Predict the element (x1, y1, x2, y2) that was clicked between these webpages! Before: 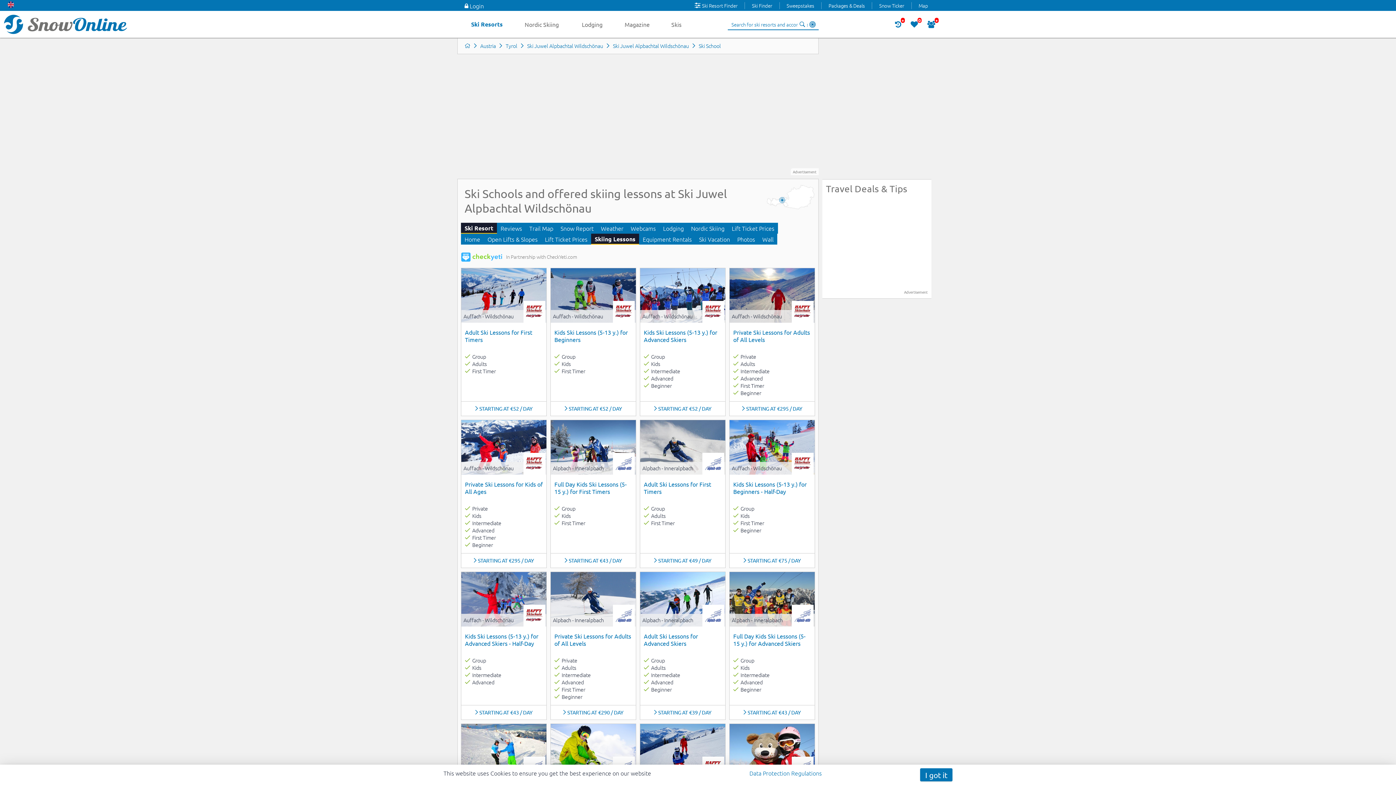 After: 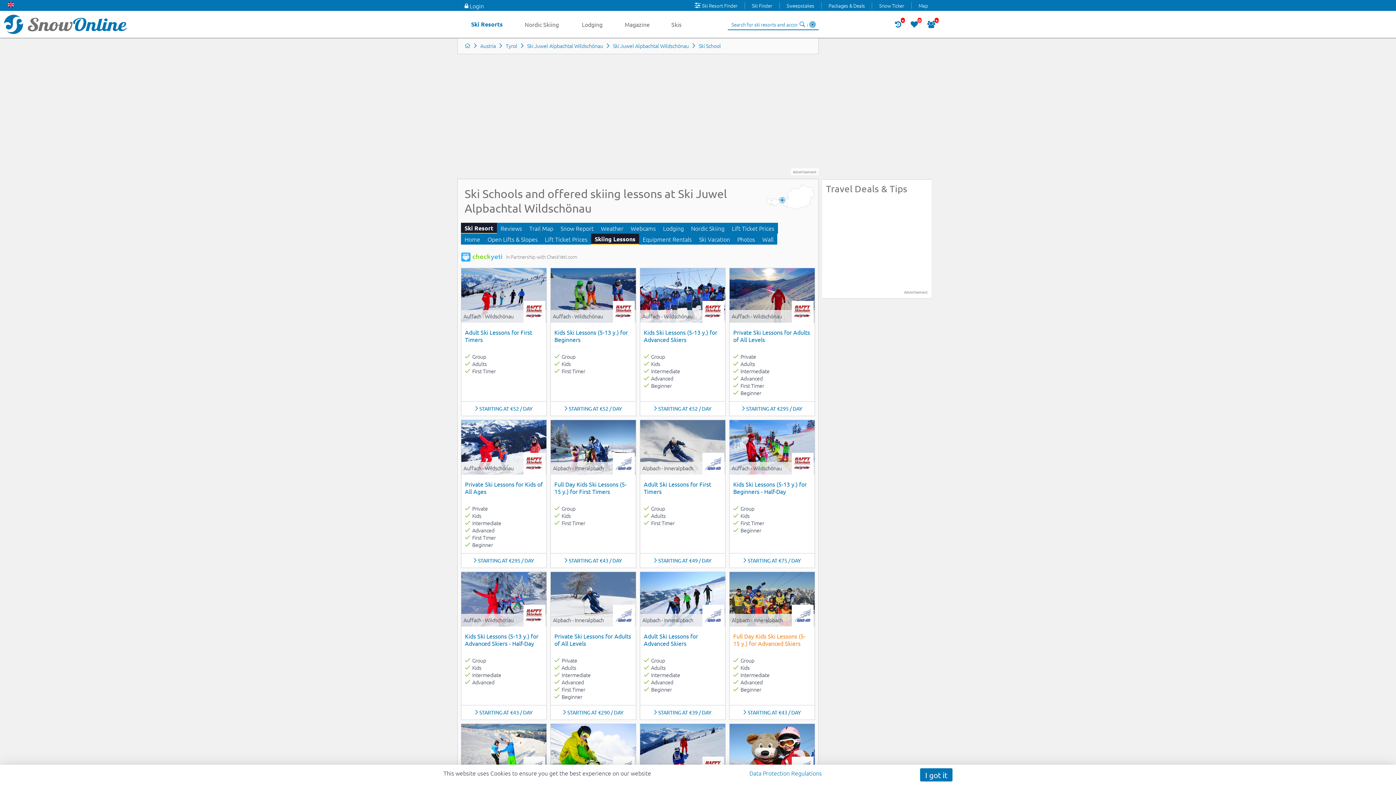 Action: bbox: (733, 630, 811, 652) label: Full Day Kids Ski Lessons (5-15 y.) for Advanced Skiers